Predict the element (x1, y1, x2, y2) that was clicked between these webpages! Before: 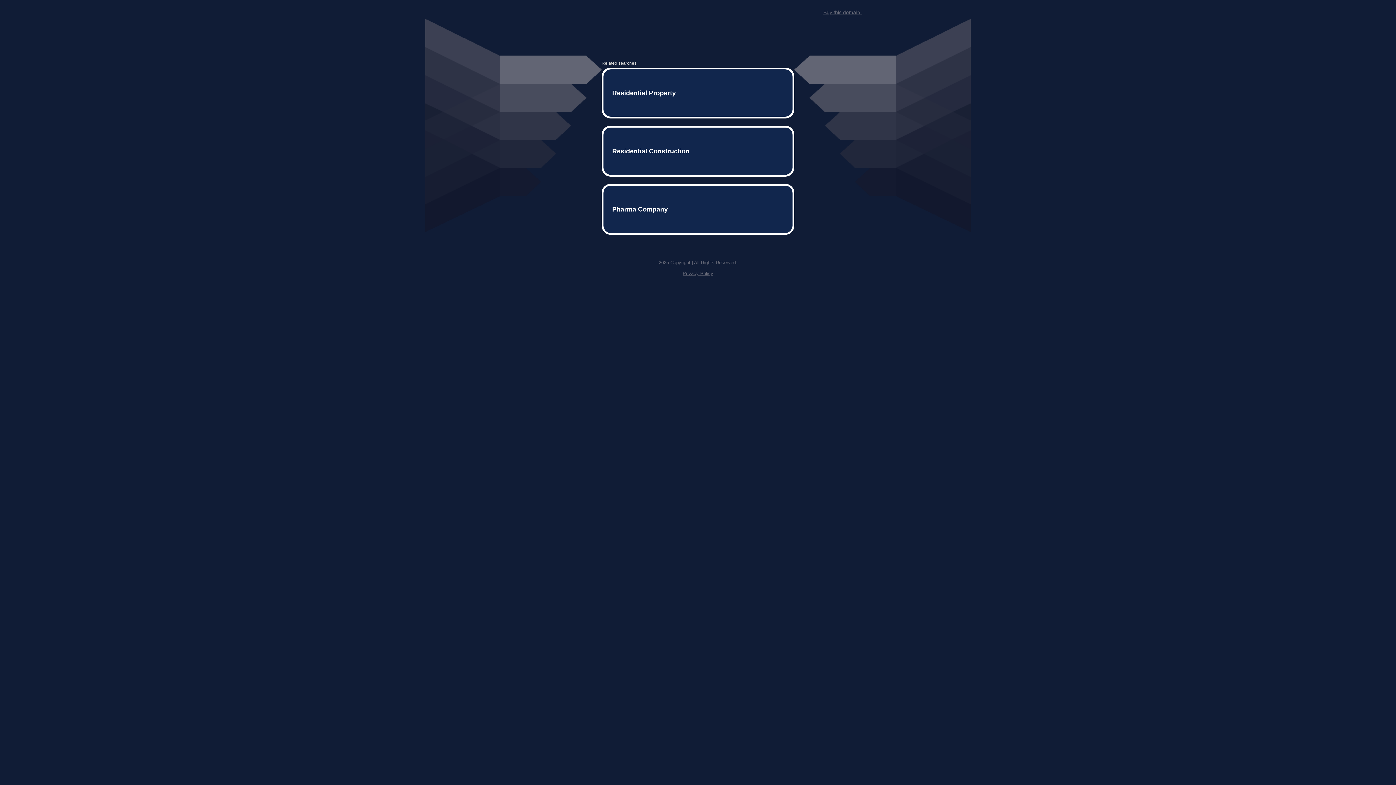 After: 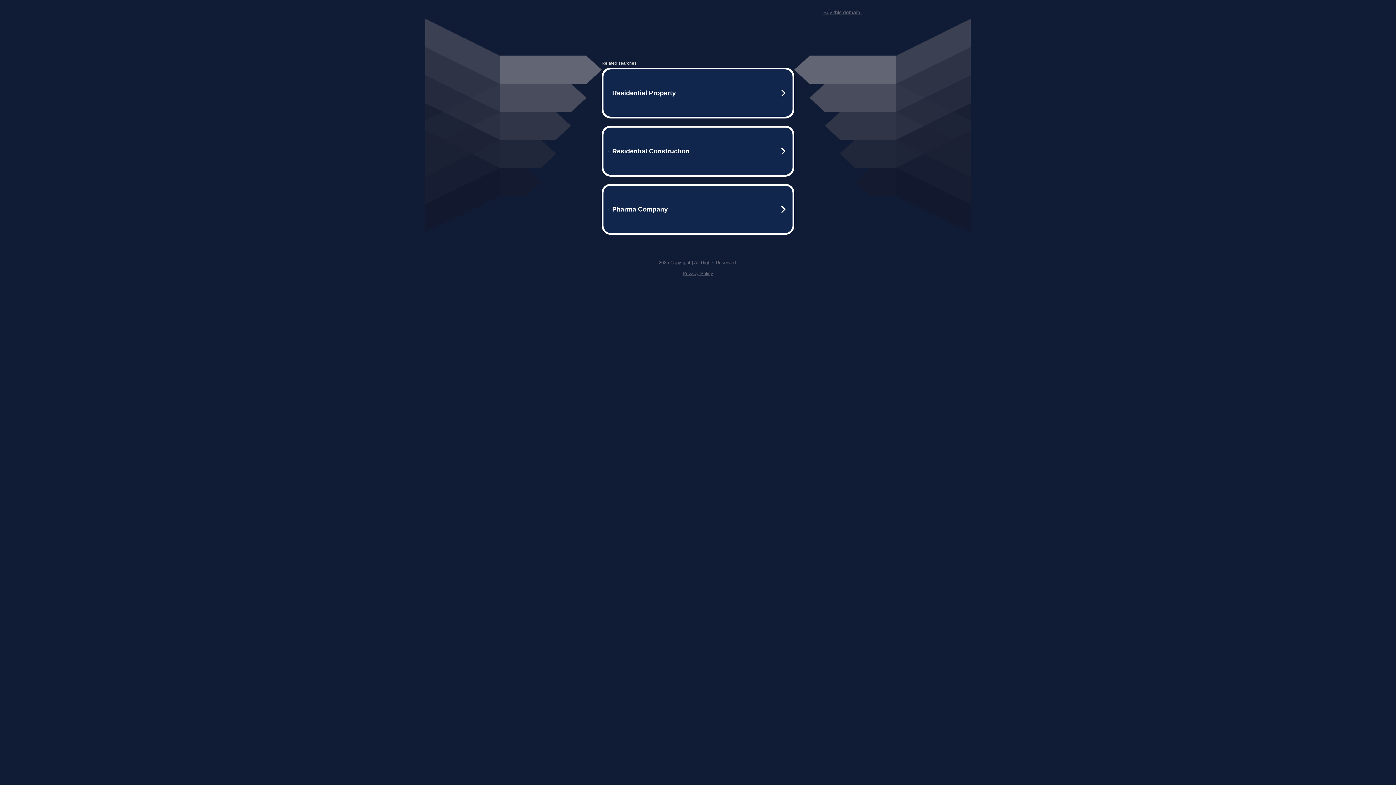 Action: bbox: (682, 259, 713, 264) label: Privacy Policy